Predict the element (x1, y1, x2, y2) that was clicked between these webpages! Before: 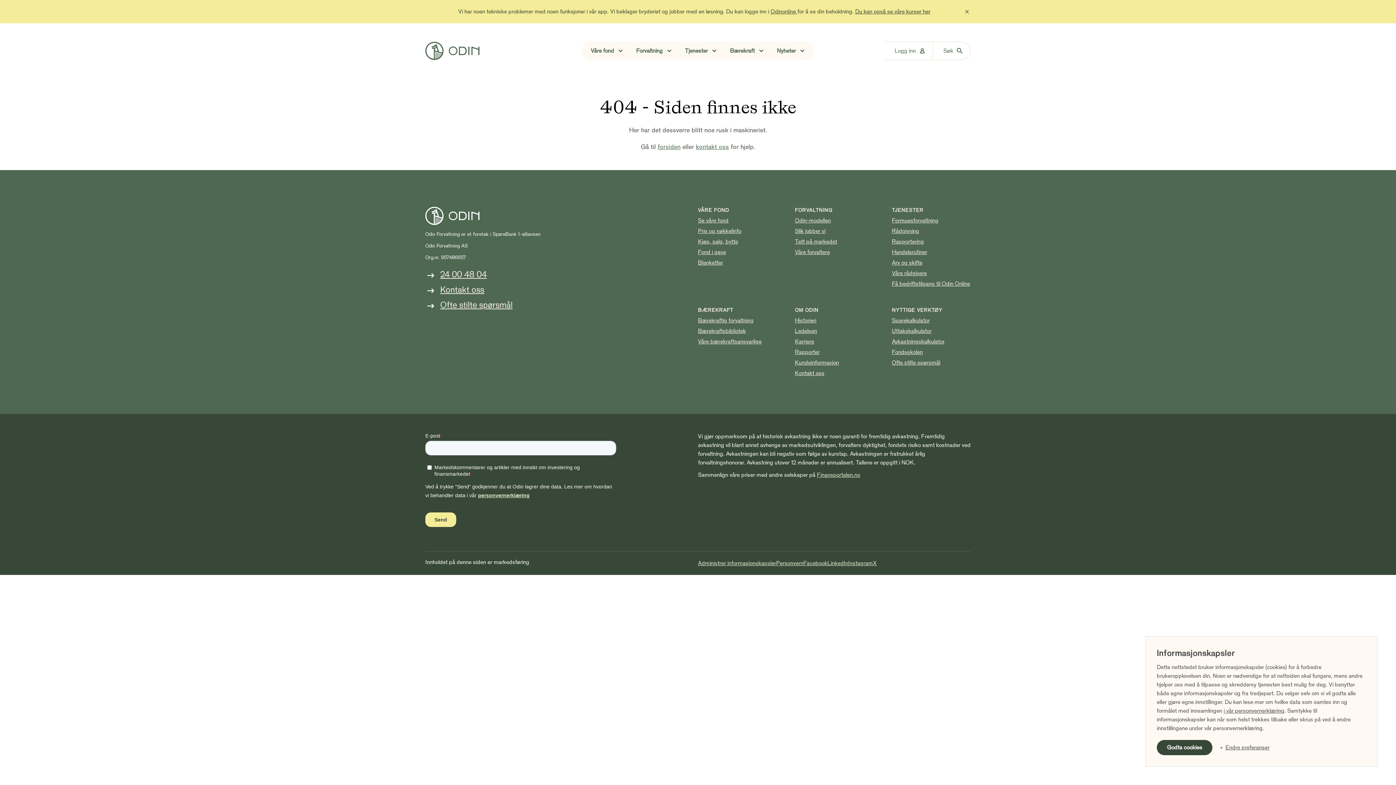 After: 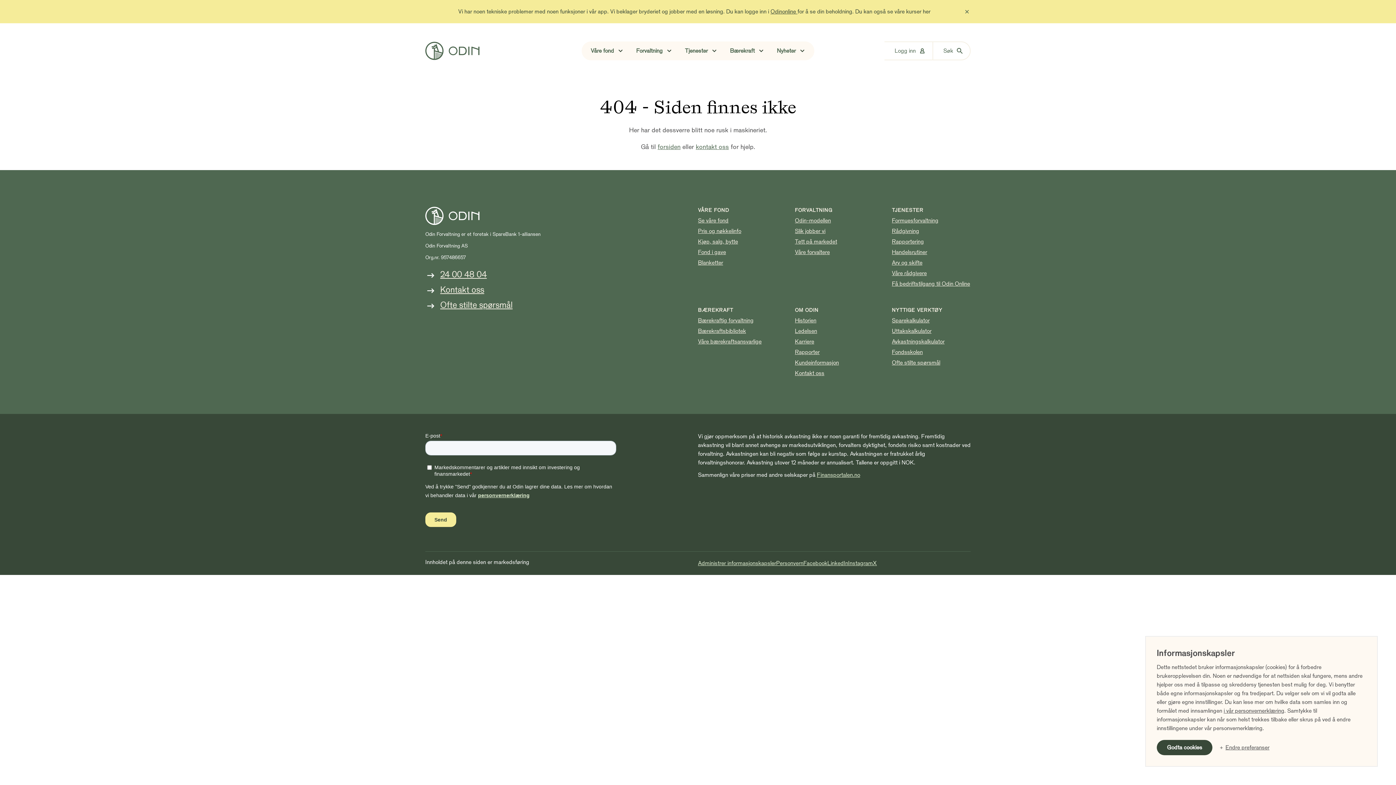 Action: label: Du kan også se våre kurser her bbox: (855, 8, 930, 15)